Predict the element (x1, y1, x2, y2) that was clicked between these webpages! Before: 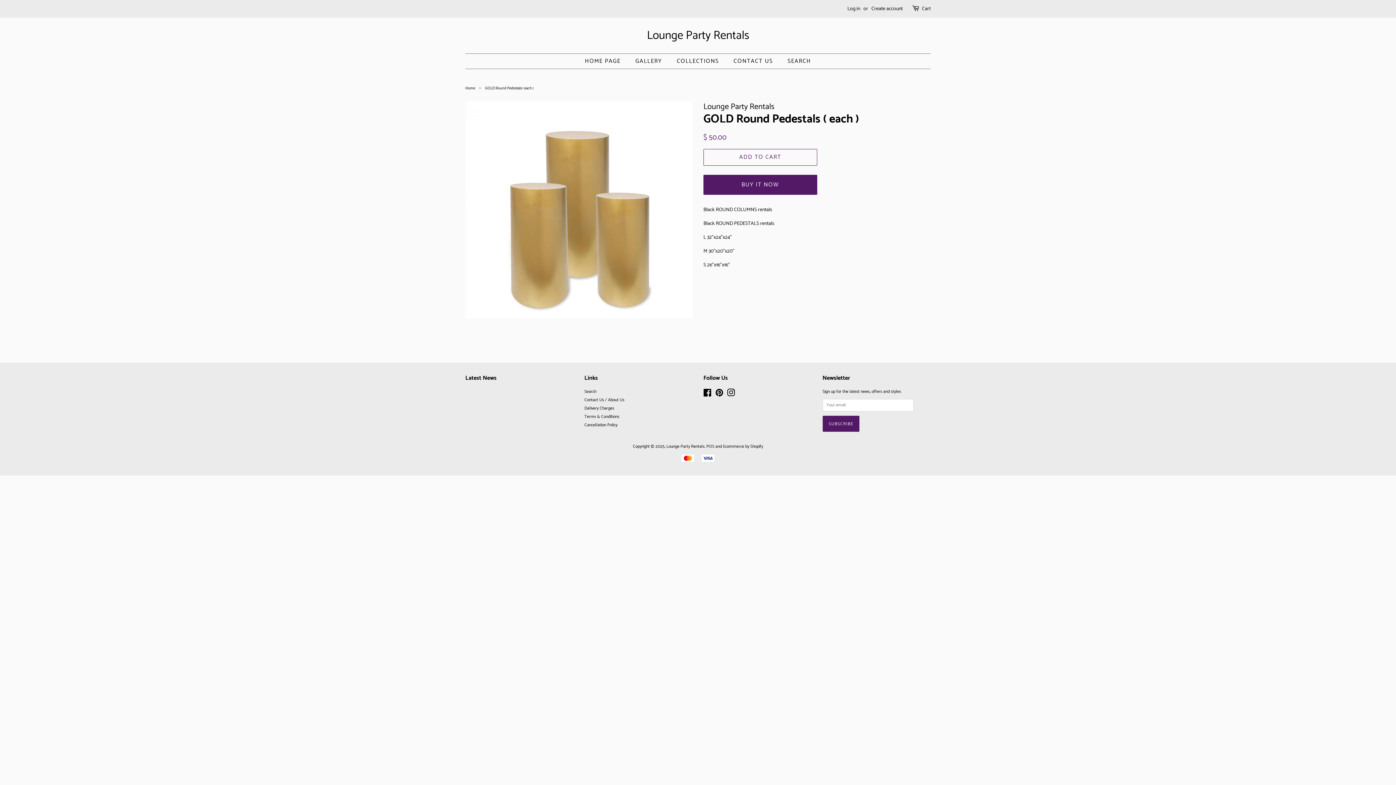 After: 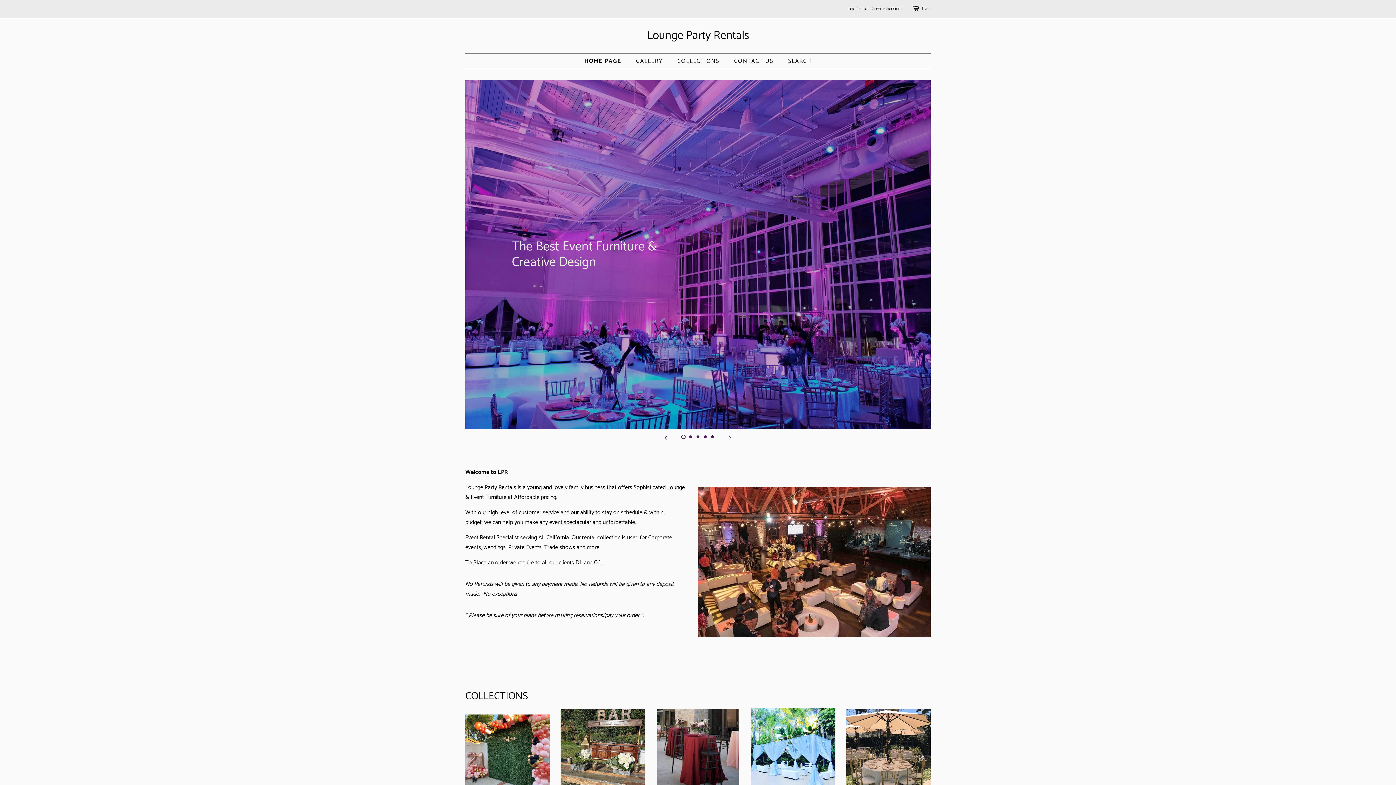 Action: bbox: (585, 53, 628, 68) label: HOME PAGE